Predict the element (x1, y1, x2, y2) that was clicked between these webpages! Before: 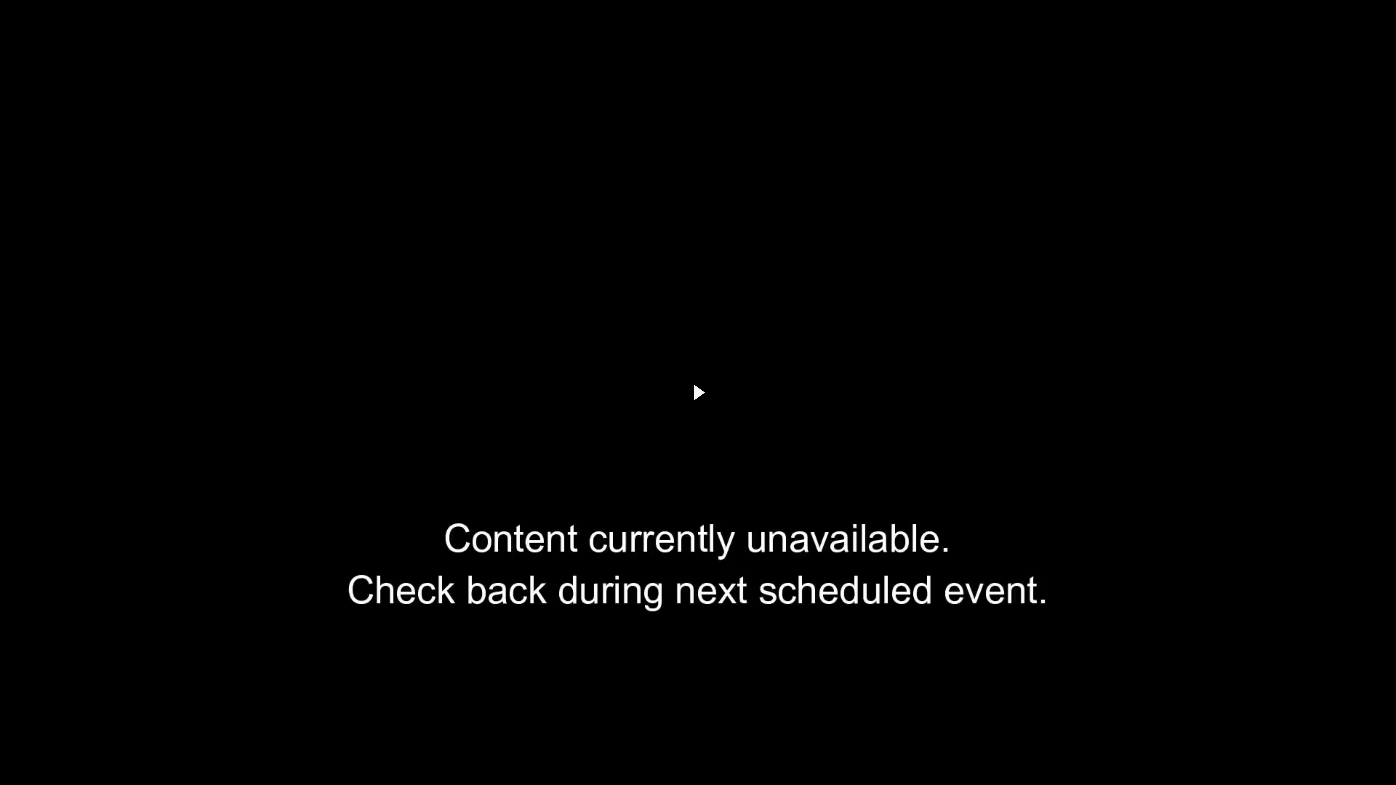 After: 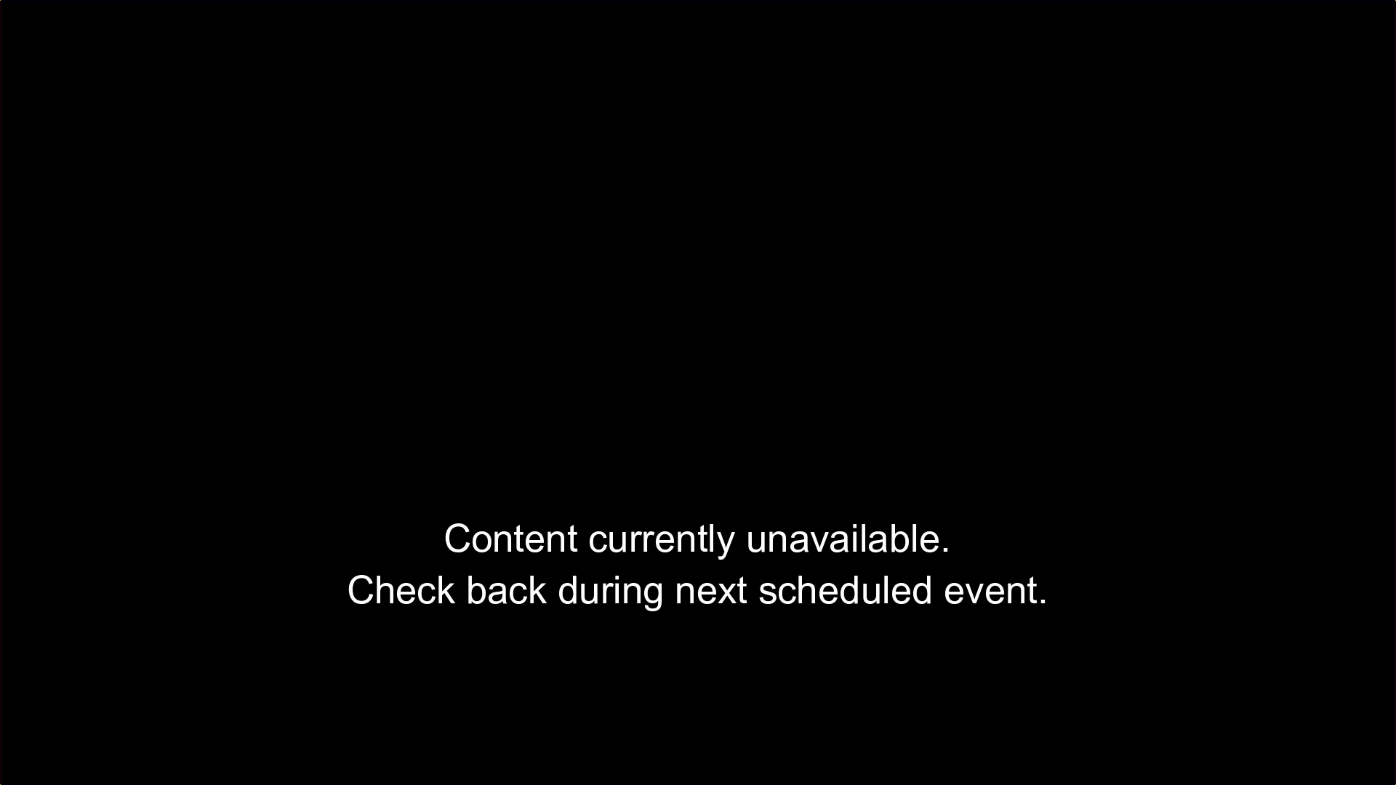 Action: label: Toggle Play Pause bbox: (0, 0, 1396, 785)